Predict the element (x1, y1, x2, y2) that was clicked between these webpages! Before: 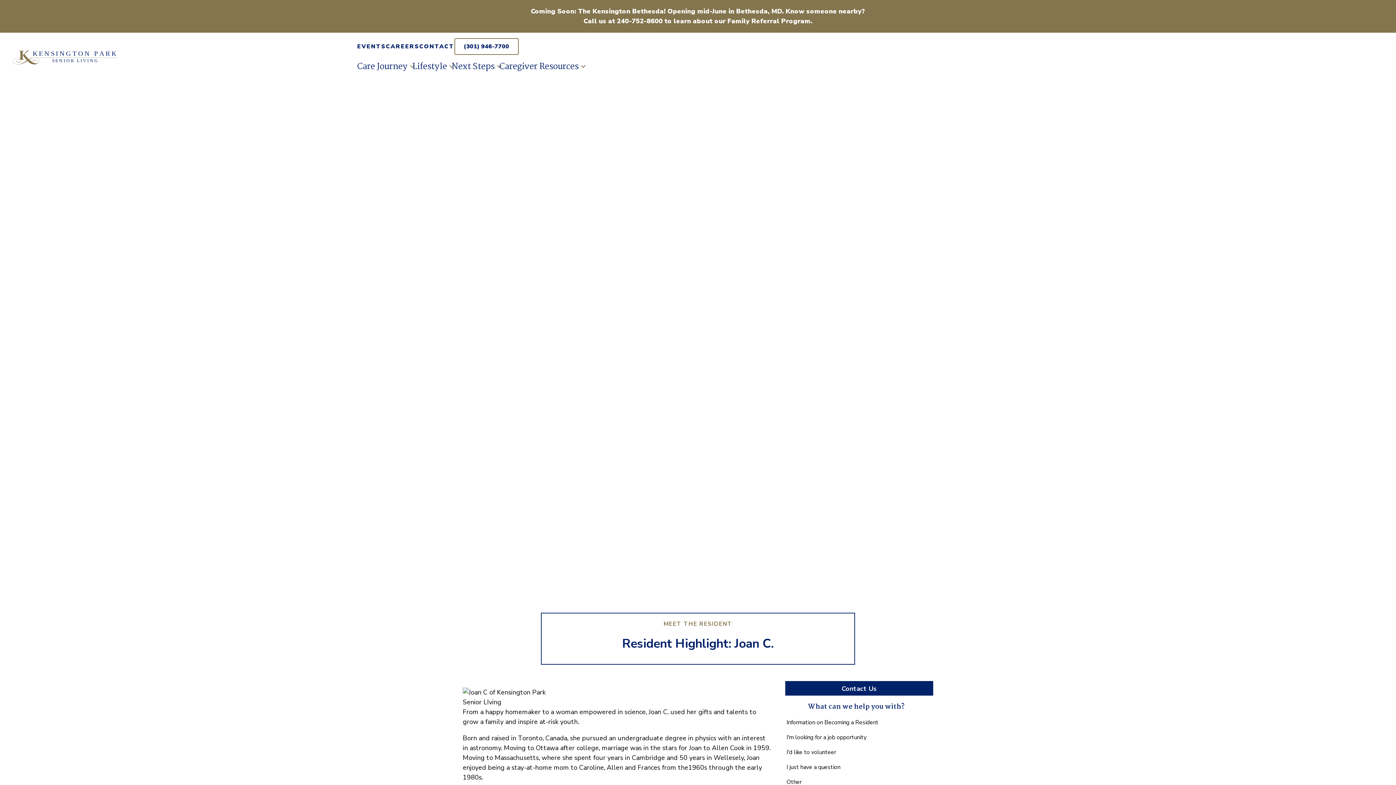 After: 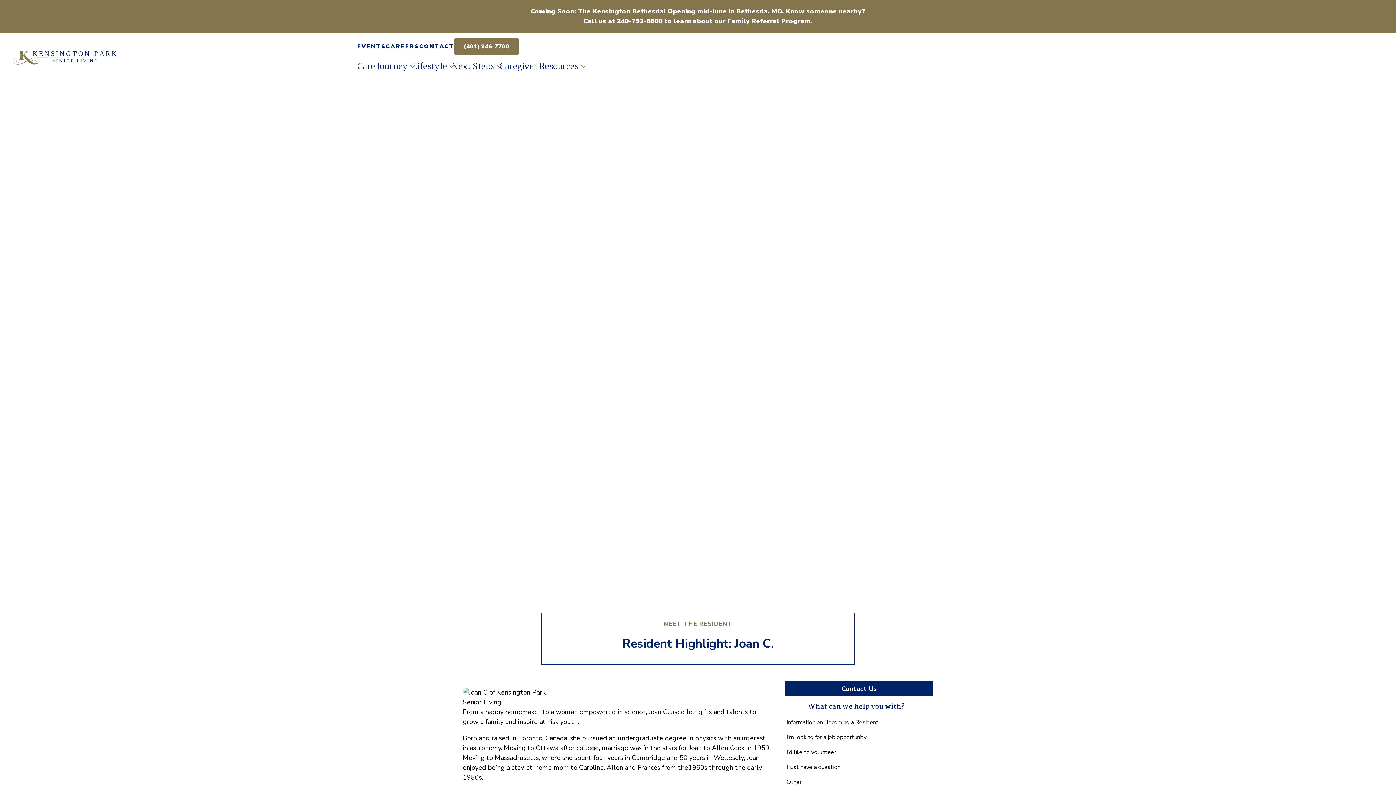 Action: label: (301) 946-7700 bbox: (454, 38, 518, 54)